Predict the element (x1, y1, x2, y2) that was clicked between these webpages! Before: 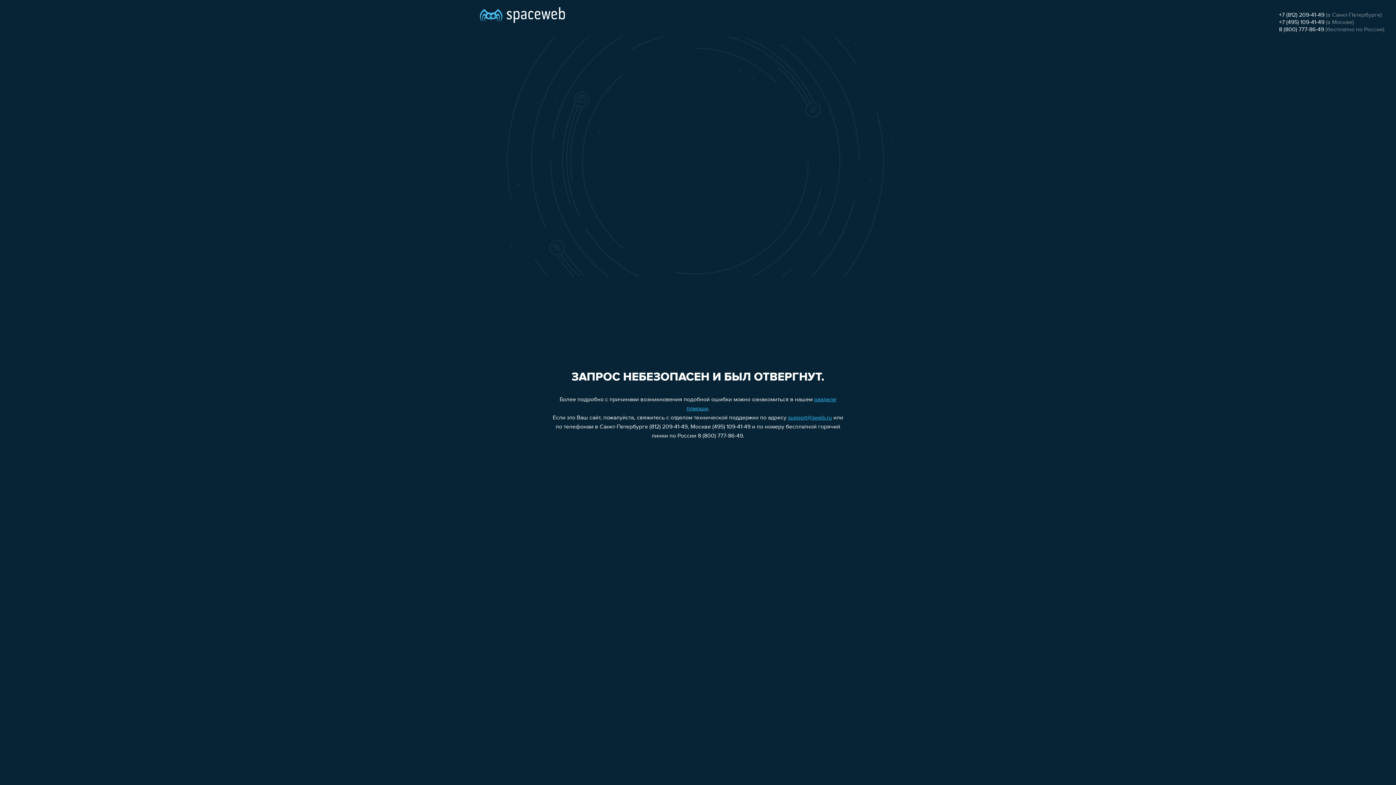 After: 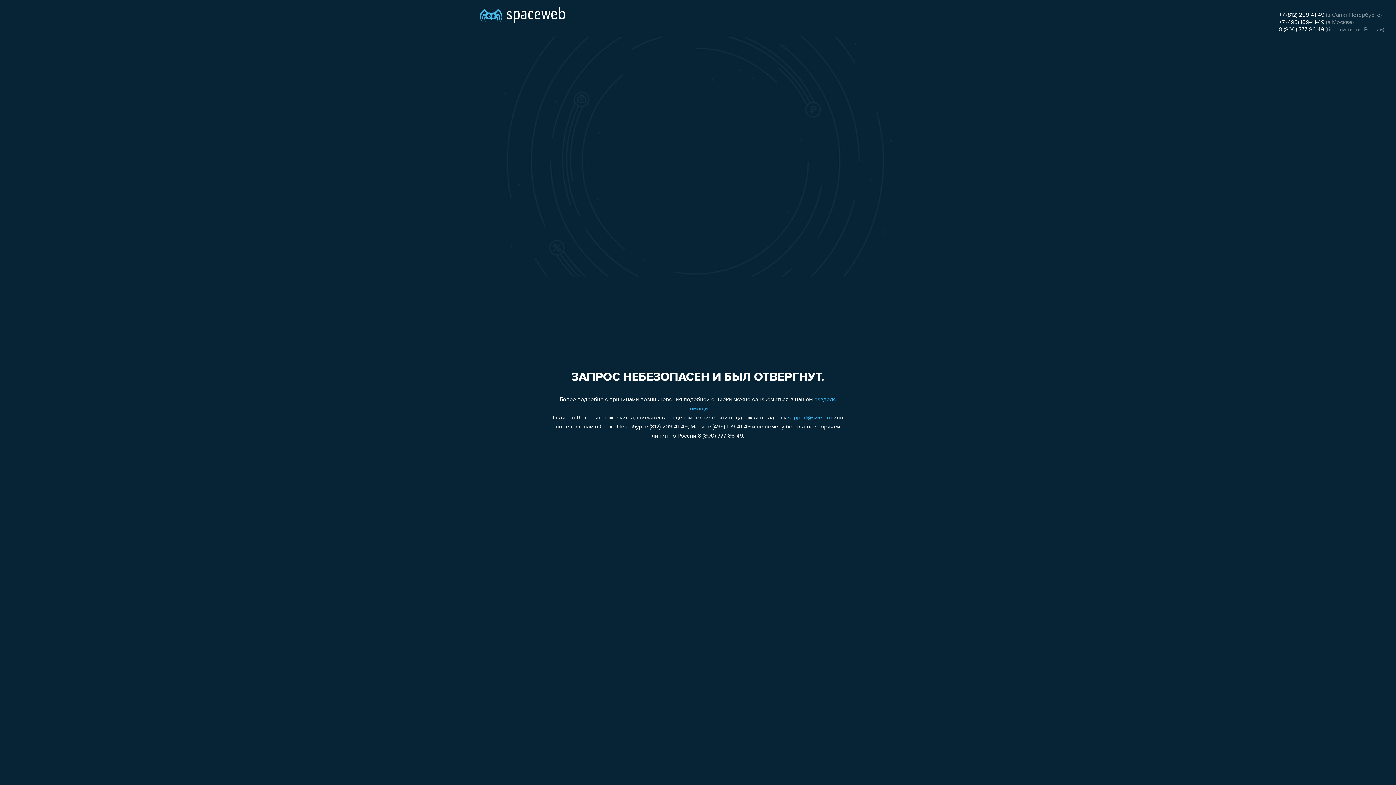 Action: bbox: (1279, 12, 1324, 18) label: +7 (812) 209-41-49